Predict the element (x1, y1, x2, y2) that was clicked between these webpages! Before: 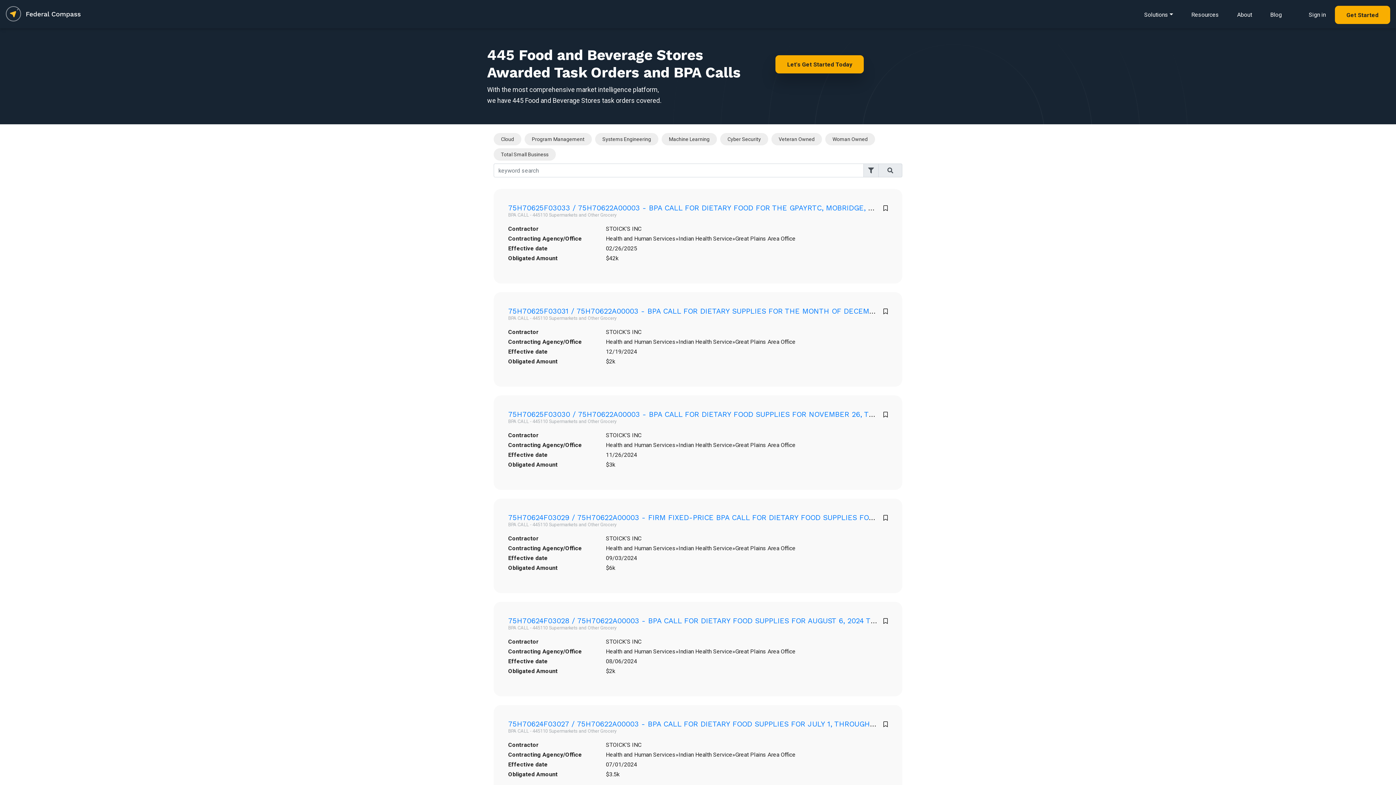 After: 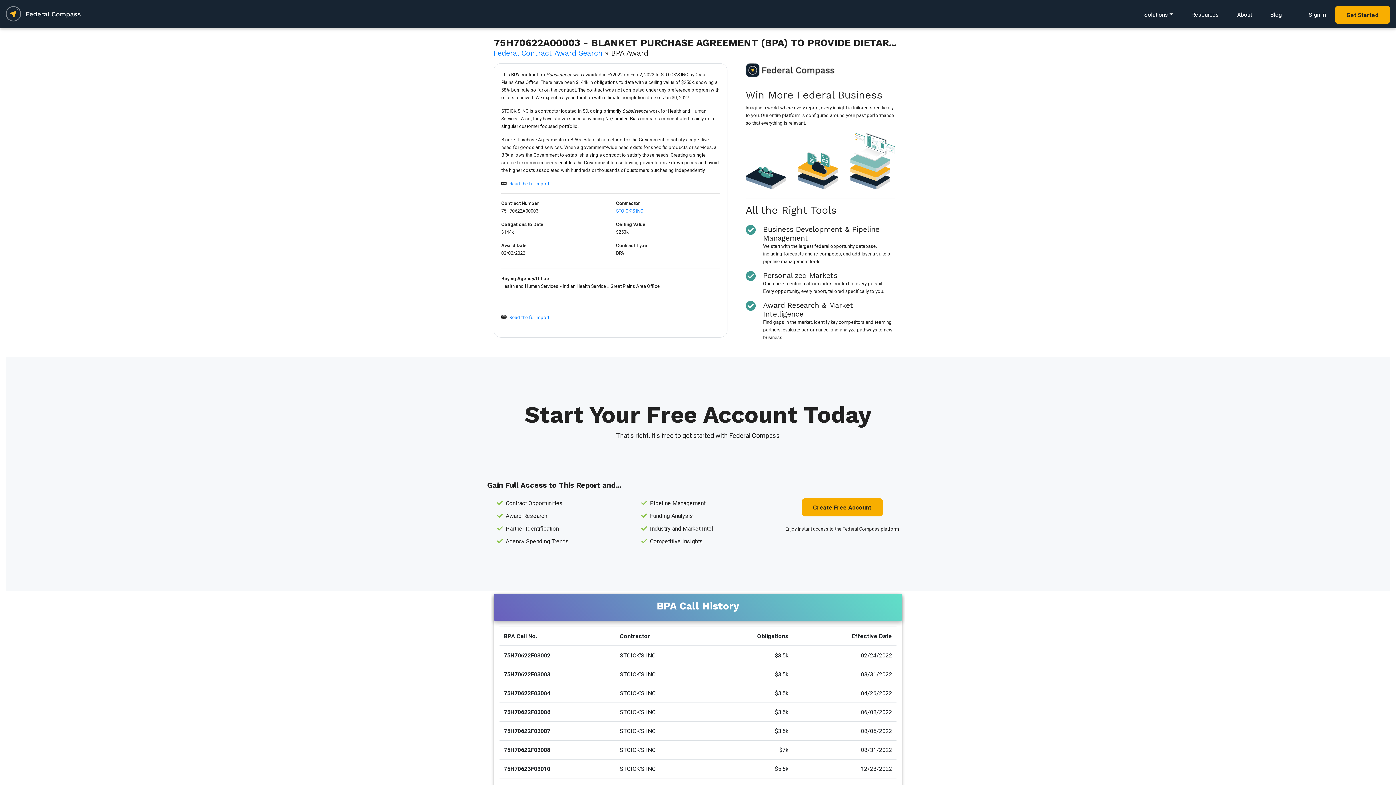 Action: bbox: (508, 410, 959, 418) label: 75H70625F03030 / 75H70622A00003 - BPA CALL FOR DIETARY FOOD SUPPLIES FOR NOVEMBER 26, THRU NOVEMBER 30, 2024